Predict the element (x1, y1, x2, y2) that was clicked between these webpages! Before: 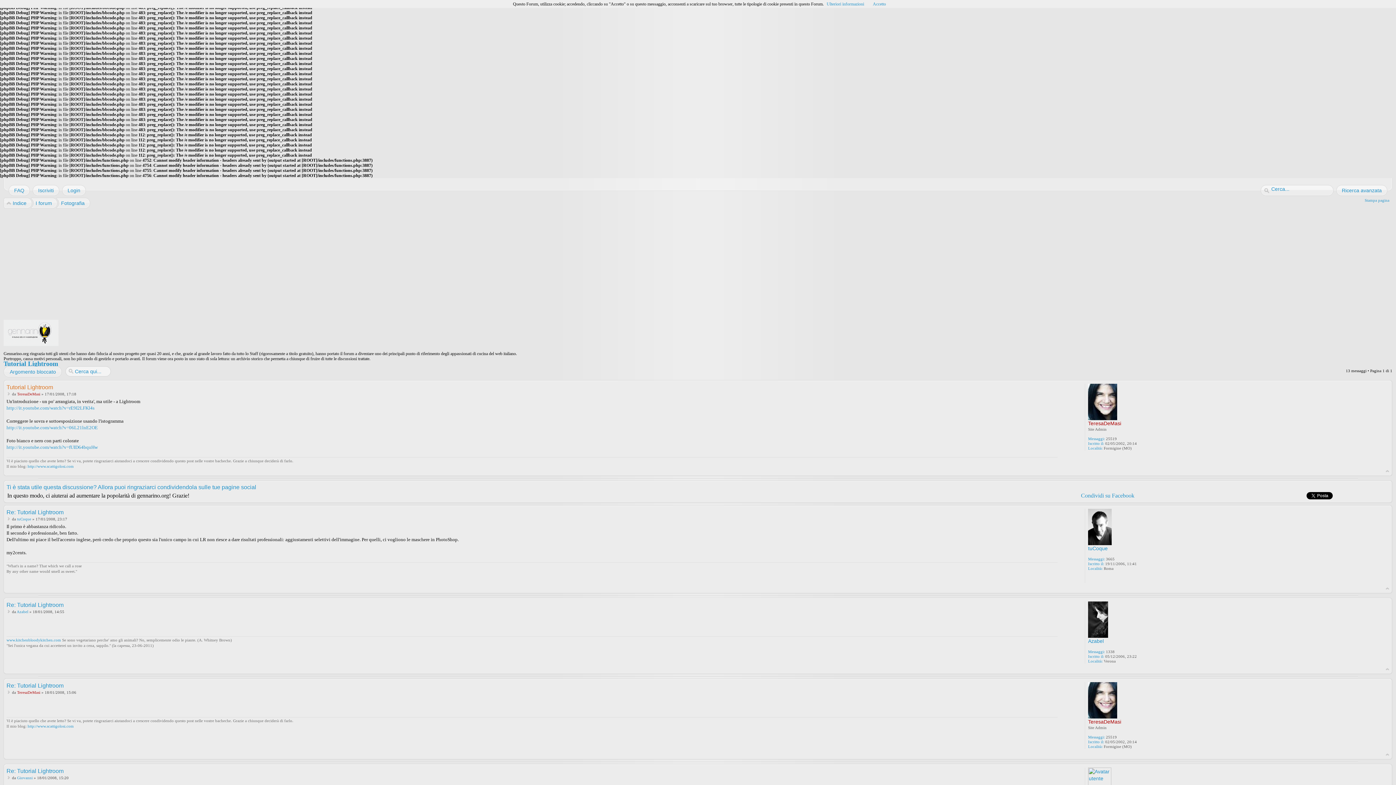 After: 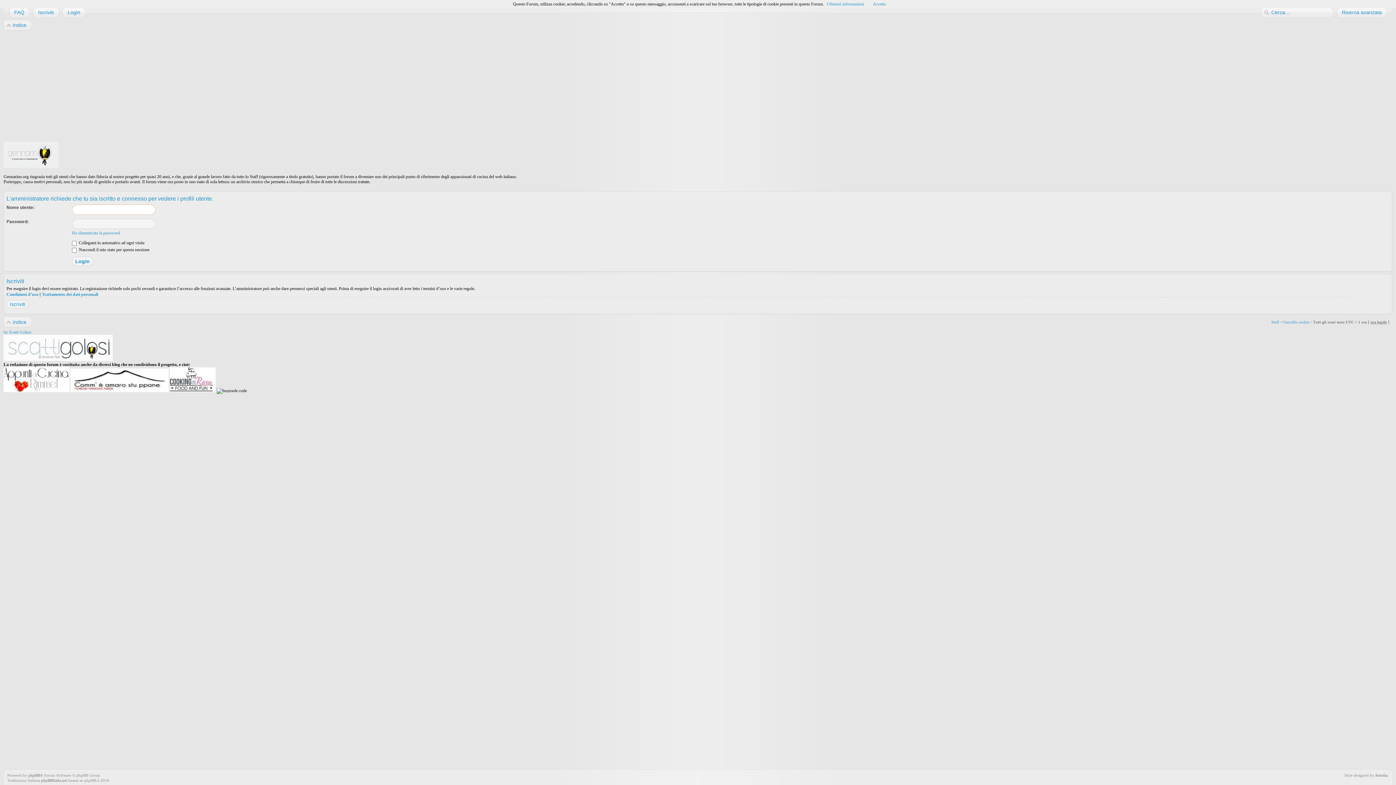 Action: label: tuCoque bbox: (1088, 545, 1108, 551)